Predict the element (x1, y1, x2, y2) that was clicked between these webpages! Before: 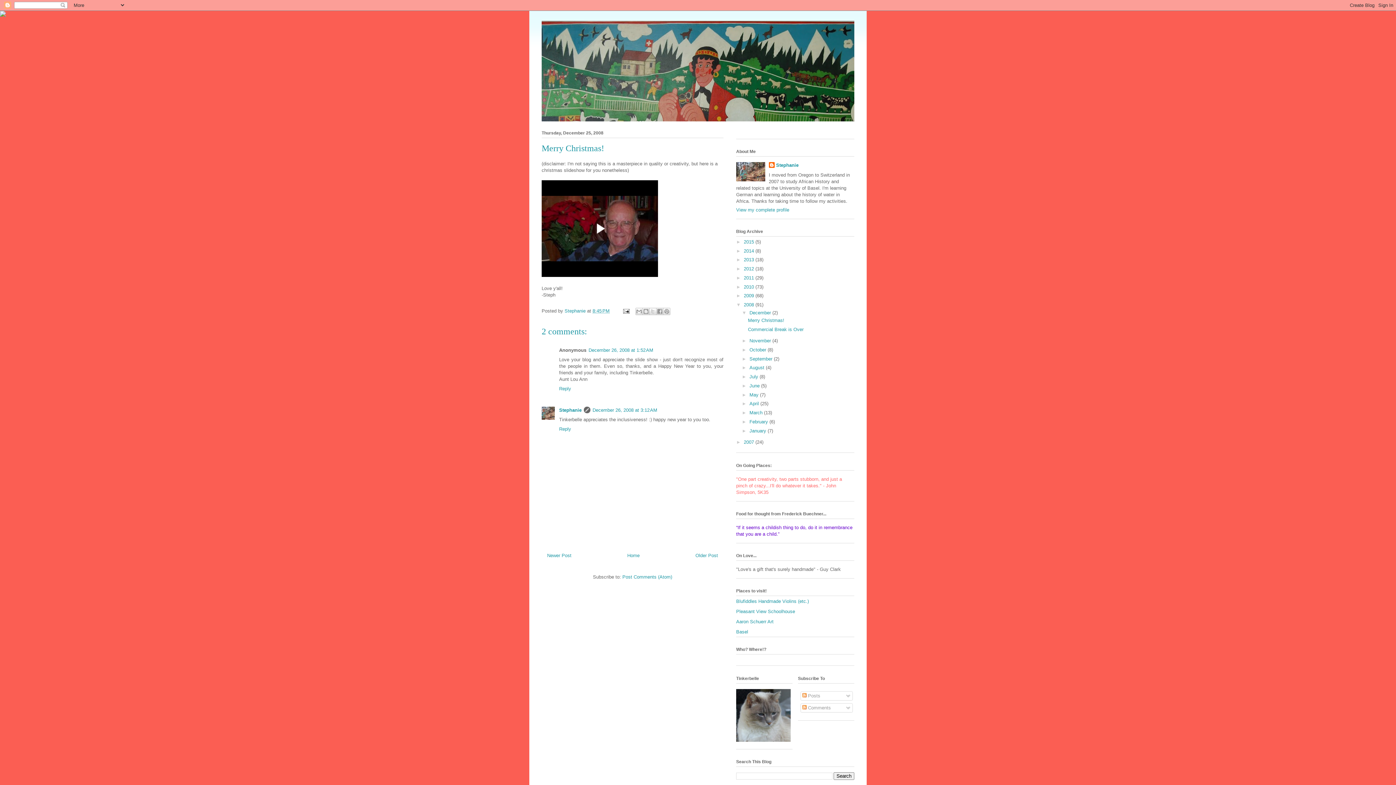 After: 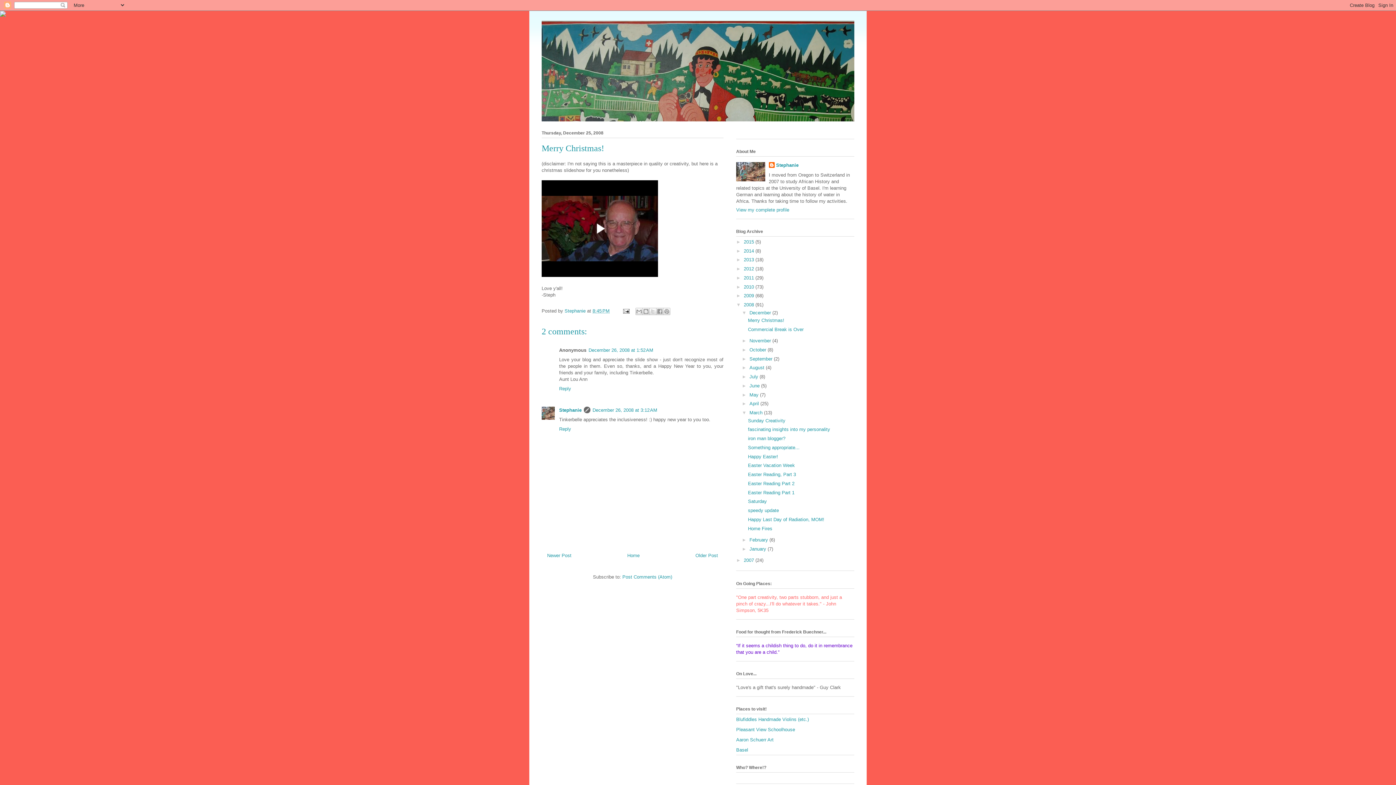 Action: label: ►   bbox: (742, 410, 749, 415)